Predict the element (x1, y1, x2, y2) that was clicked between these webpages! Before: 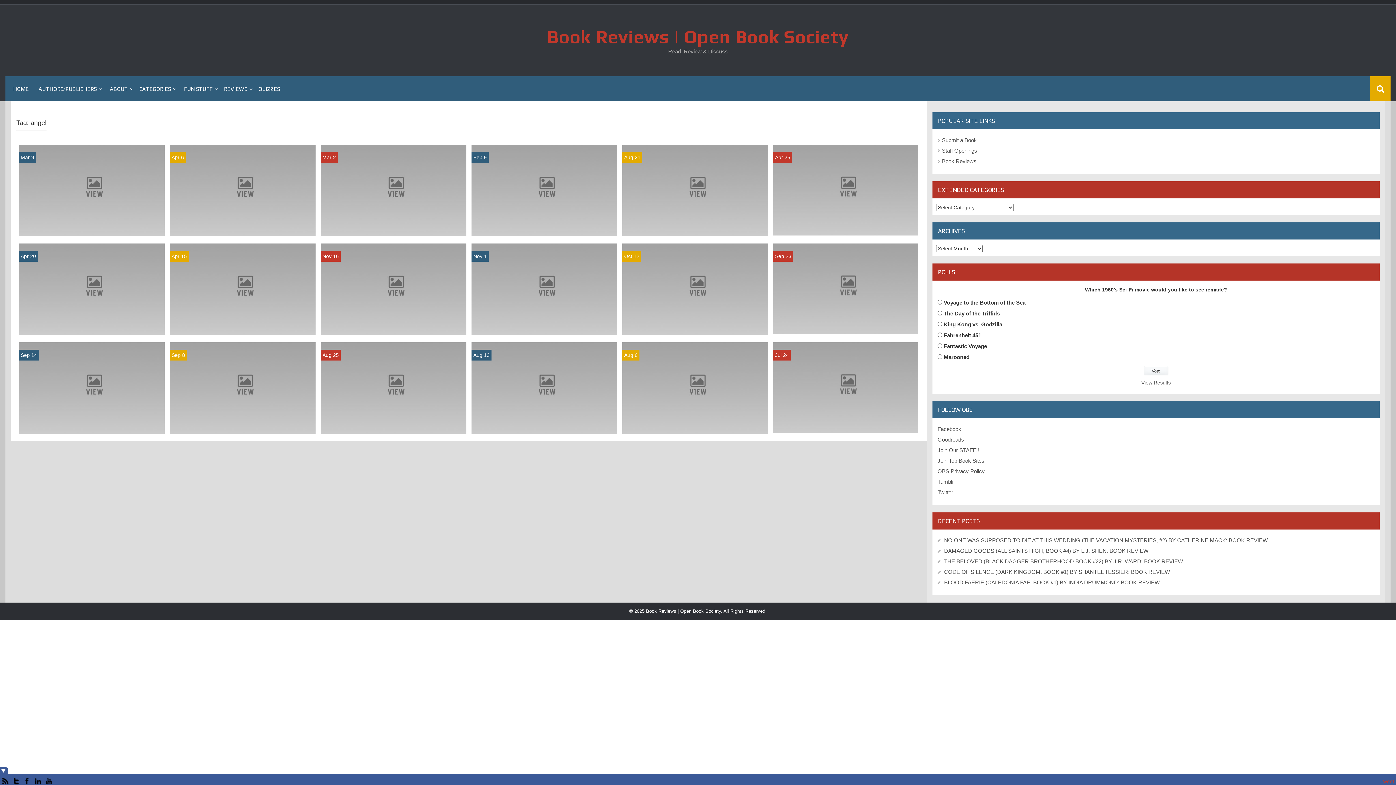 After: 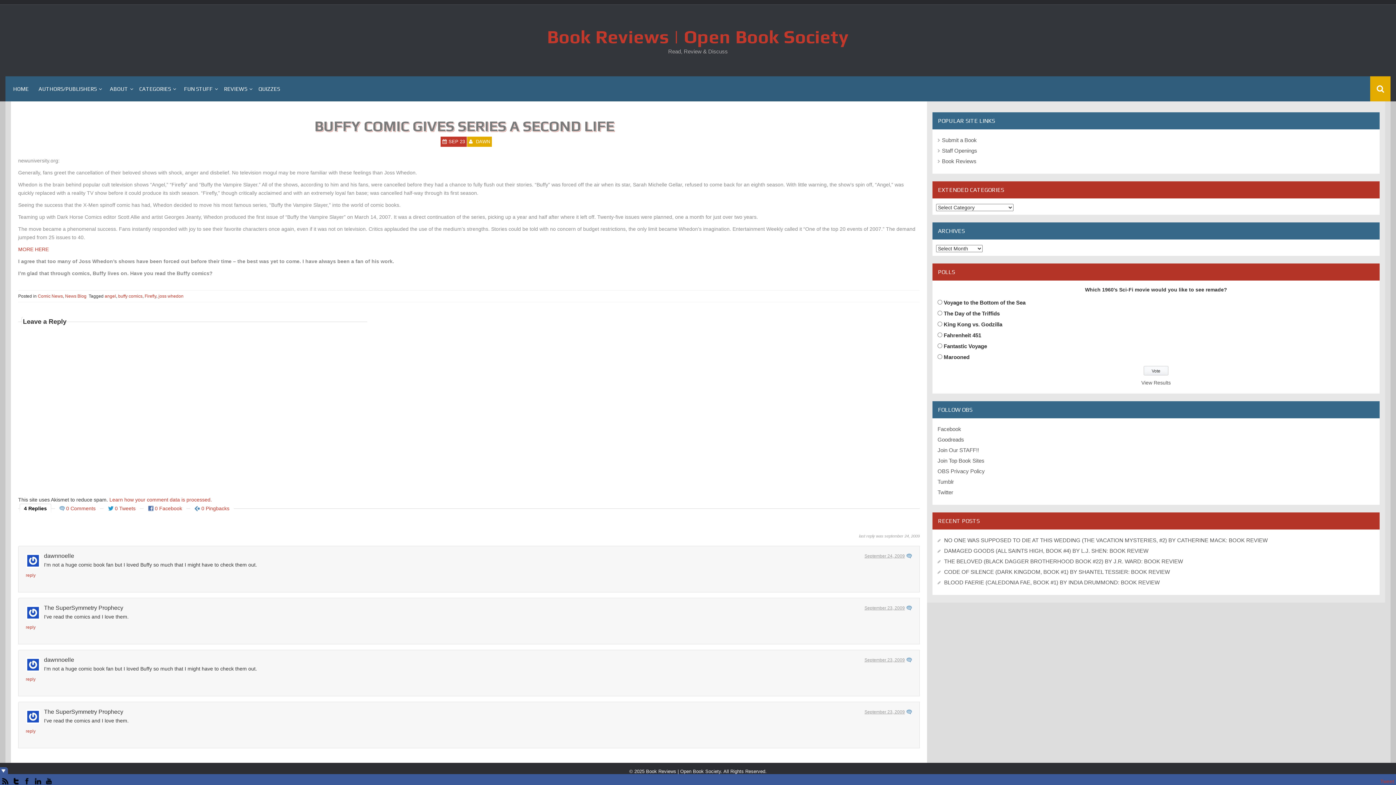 Action: label: BUFFY COMIC GIVES SERIES A SECOND LIFE bbox: (766, 314, 925, 337)